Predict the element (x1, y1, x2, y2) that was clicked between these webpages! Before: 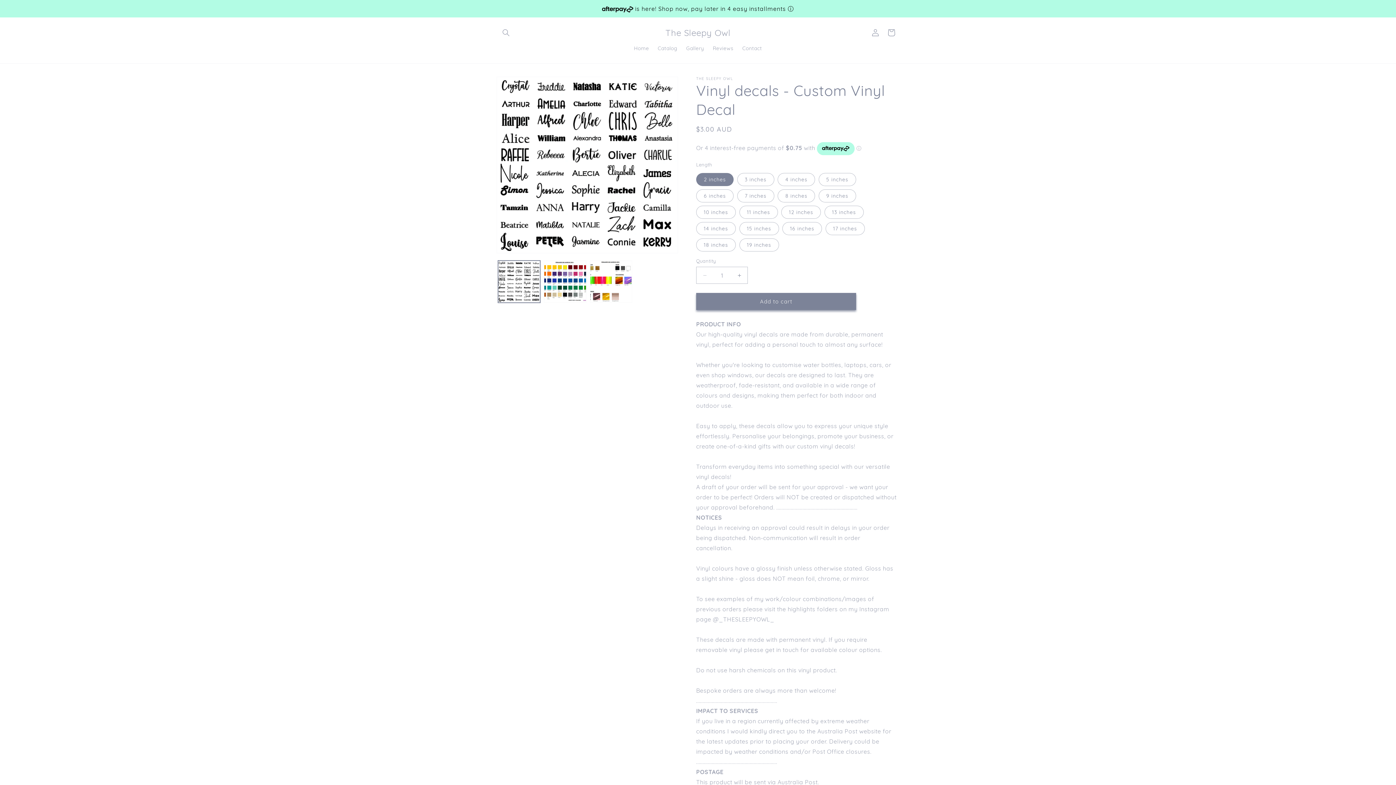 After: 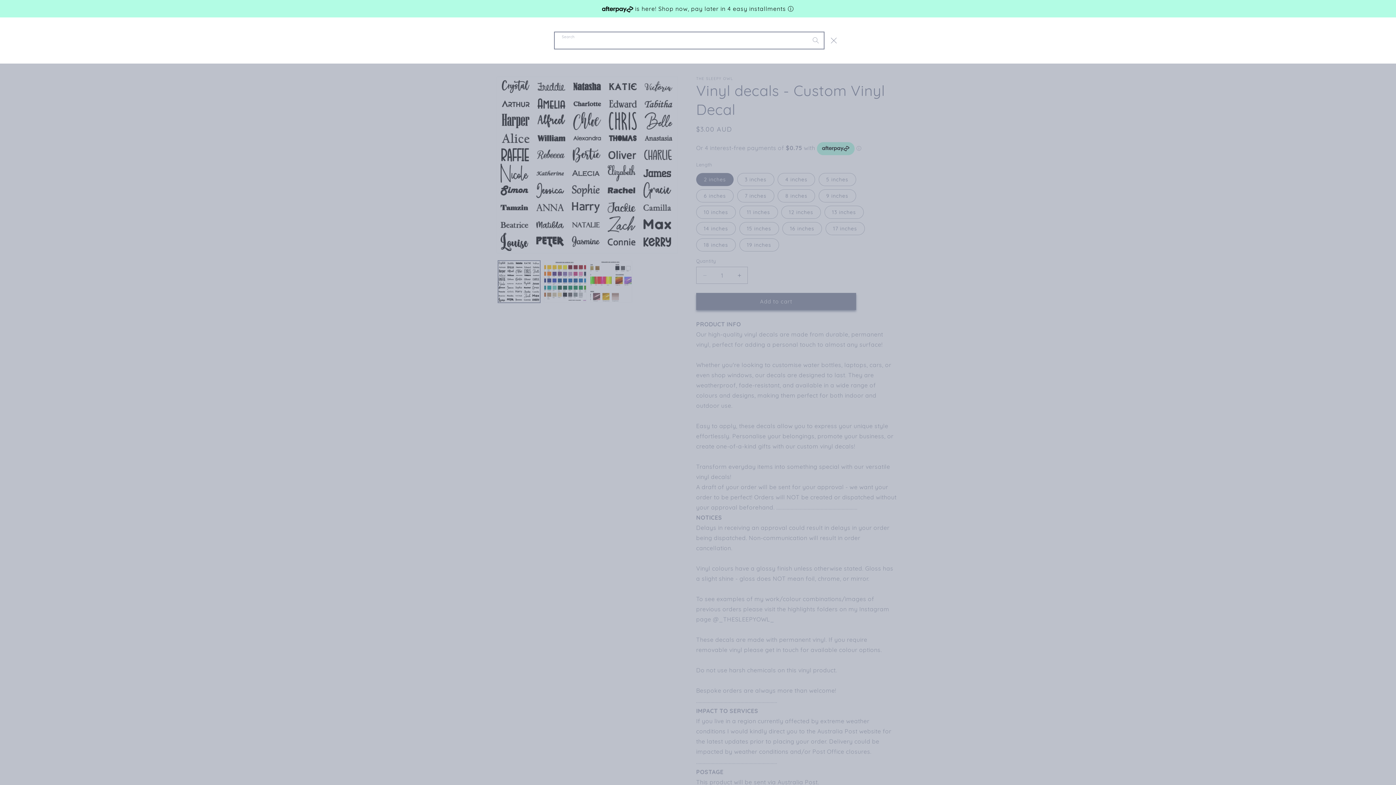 Action: label: Search bbox: (498, 24, 514, 40)